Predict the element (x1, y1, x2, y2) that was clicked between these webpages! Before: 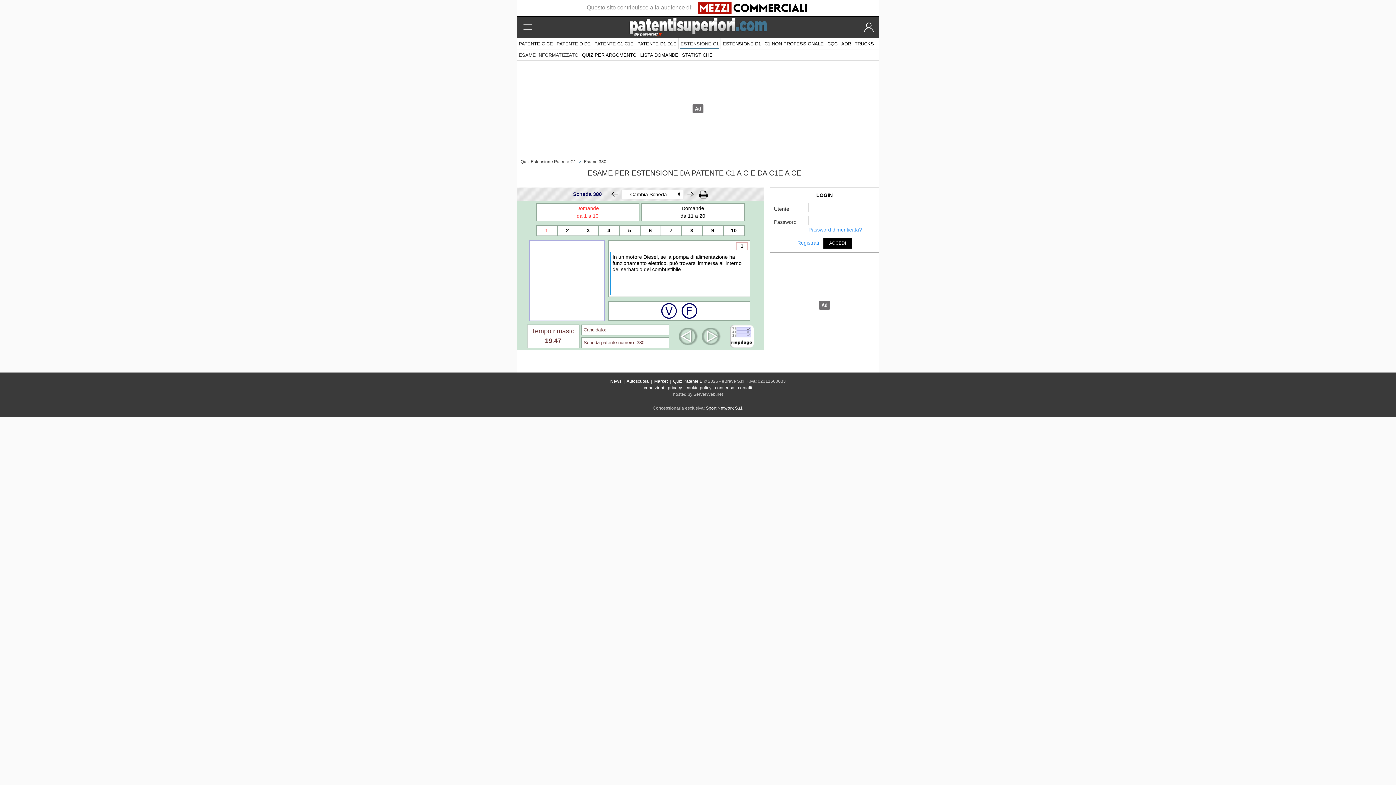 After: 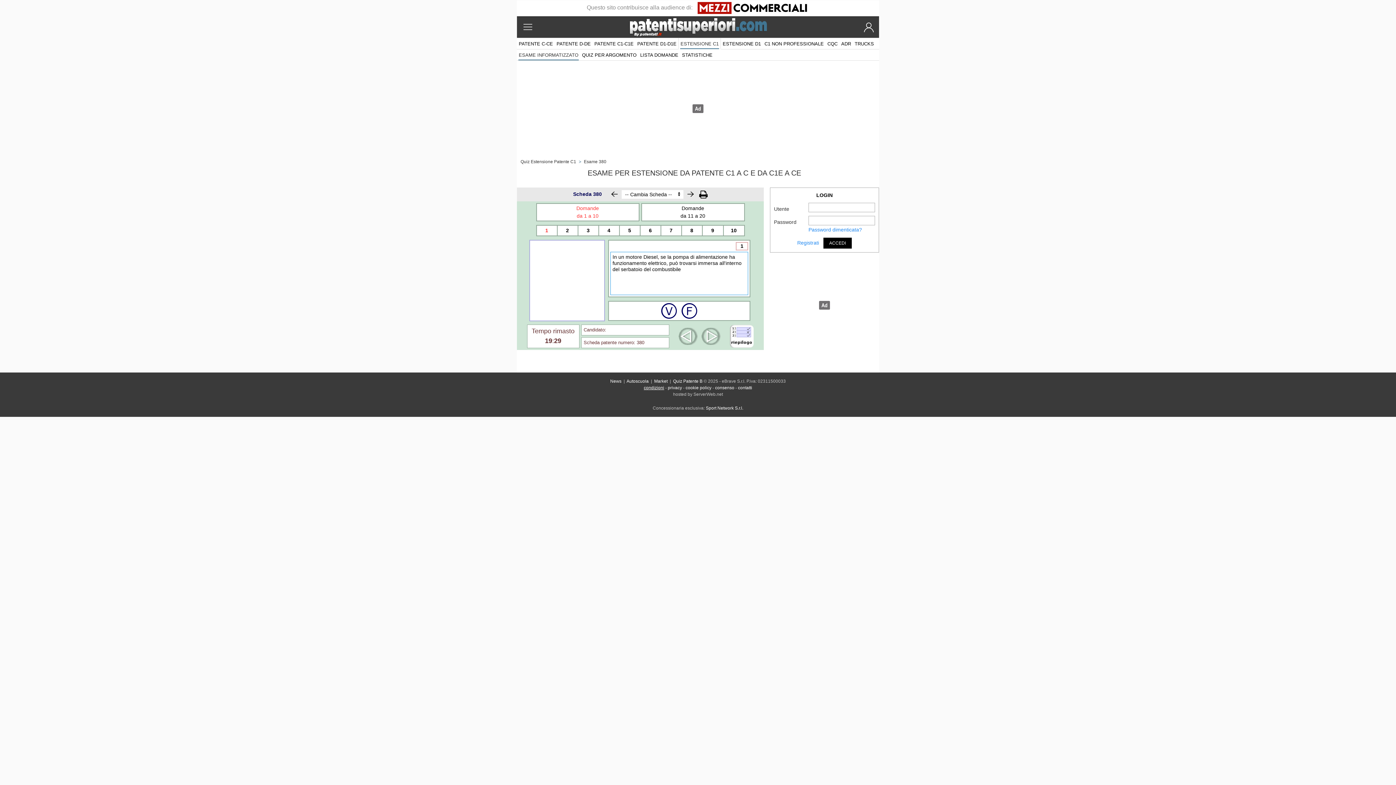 Action: bbox: (644, 385, 664, 390) label: condizioni